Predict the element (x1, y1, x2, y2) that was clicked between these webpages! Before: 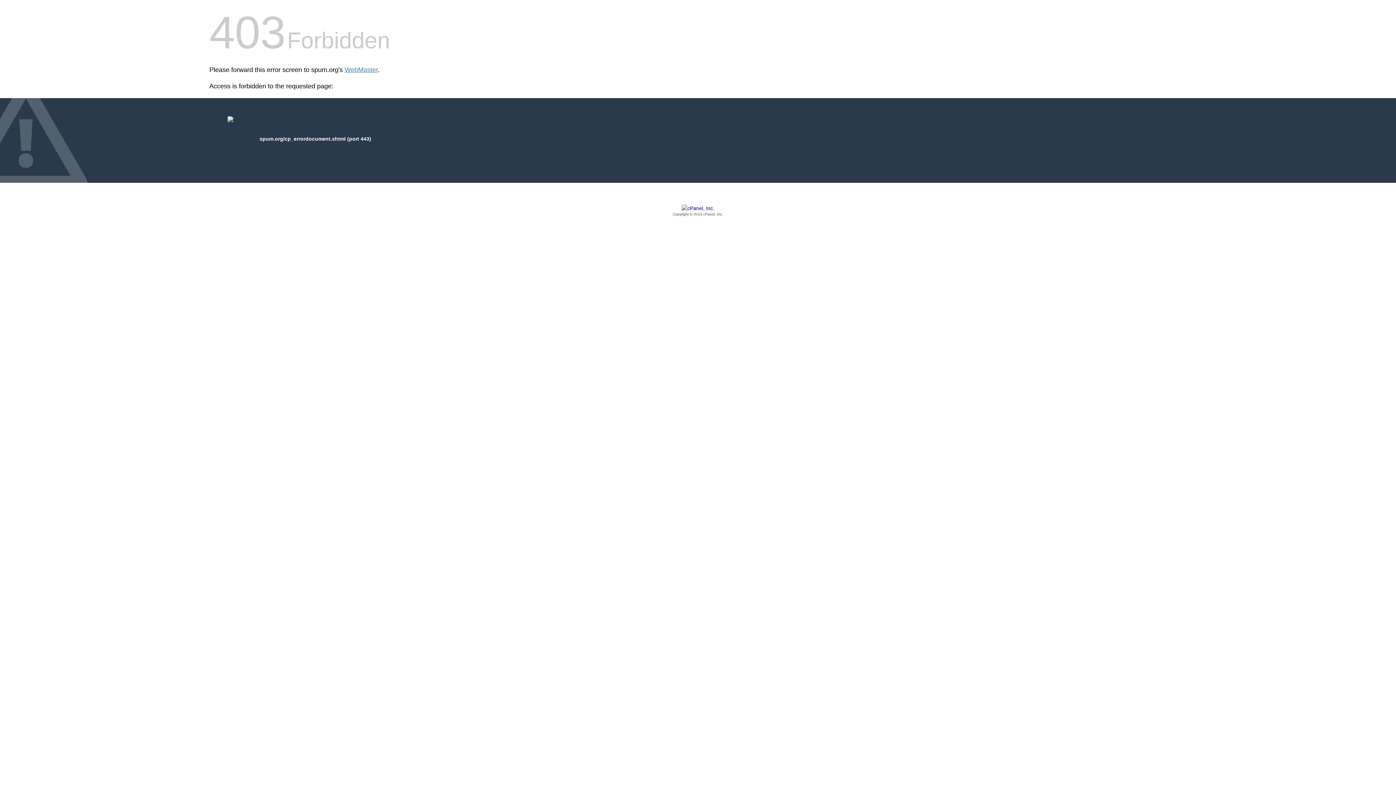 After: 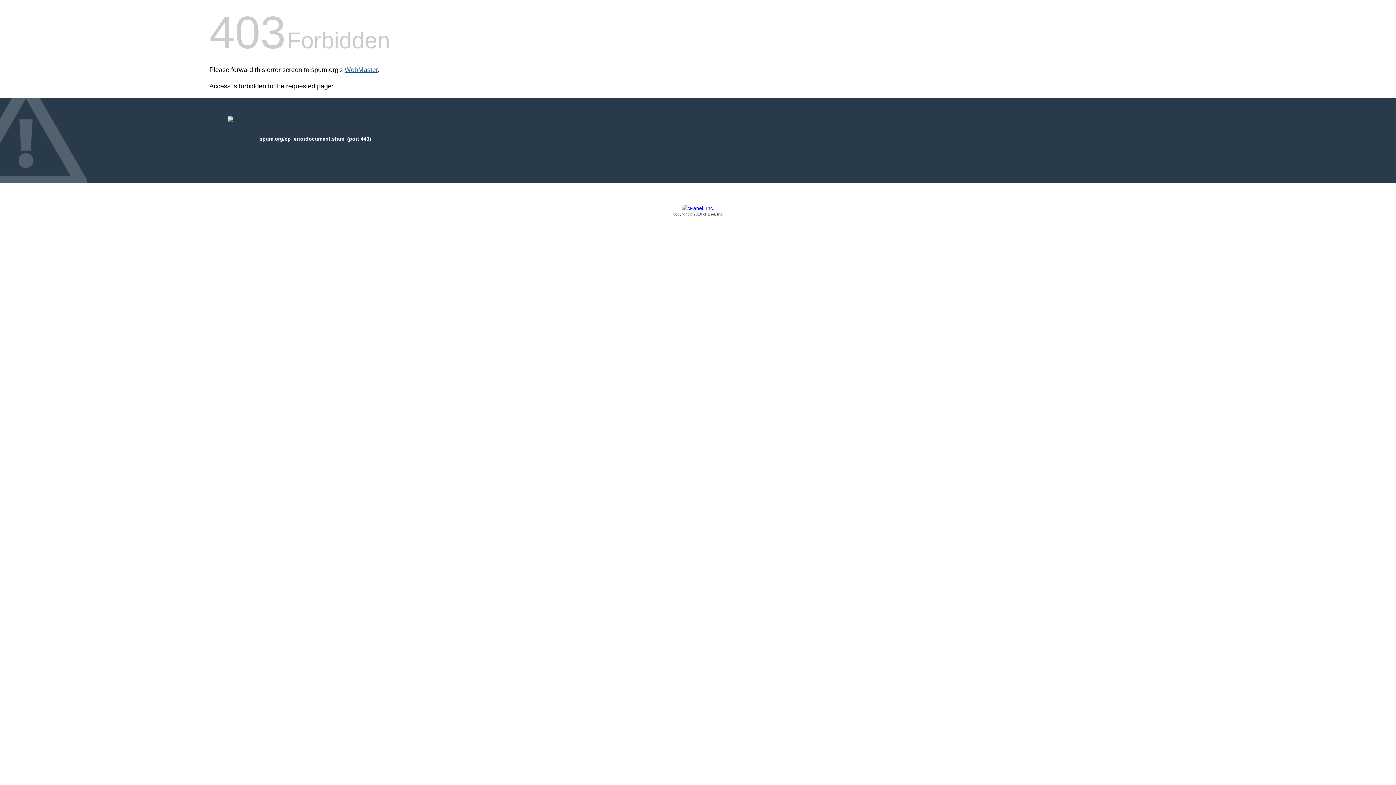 Action: bbox: (344, 66, 377, 73) label: WebMaster